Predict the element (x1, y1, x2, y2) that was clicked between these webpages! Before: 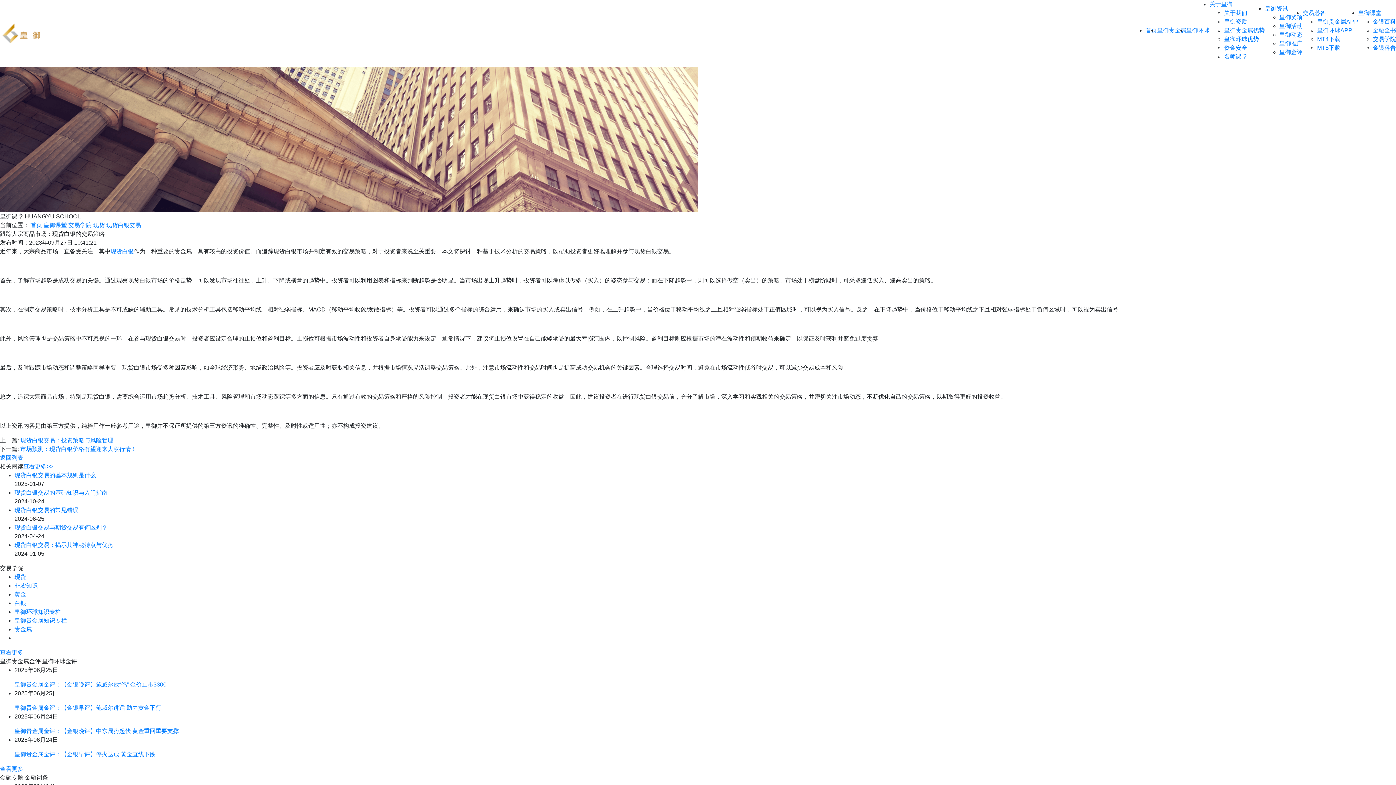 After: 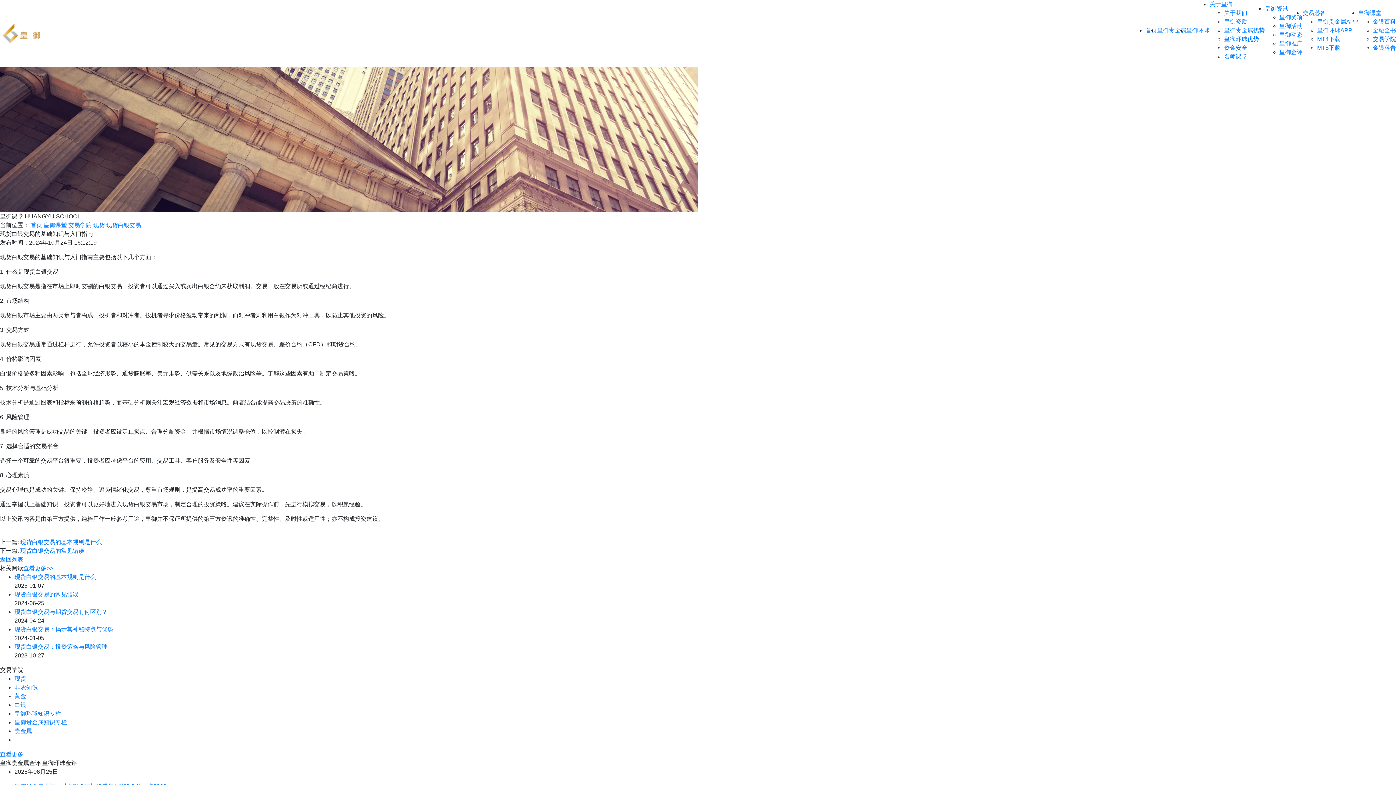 Action: bbox: (14, 489, 107, 496) label: 现货白银交易的基础知识与入门指南